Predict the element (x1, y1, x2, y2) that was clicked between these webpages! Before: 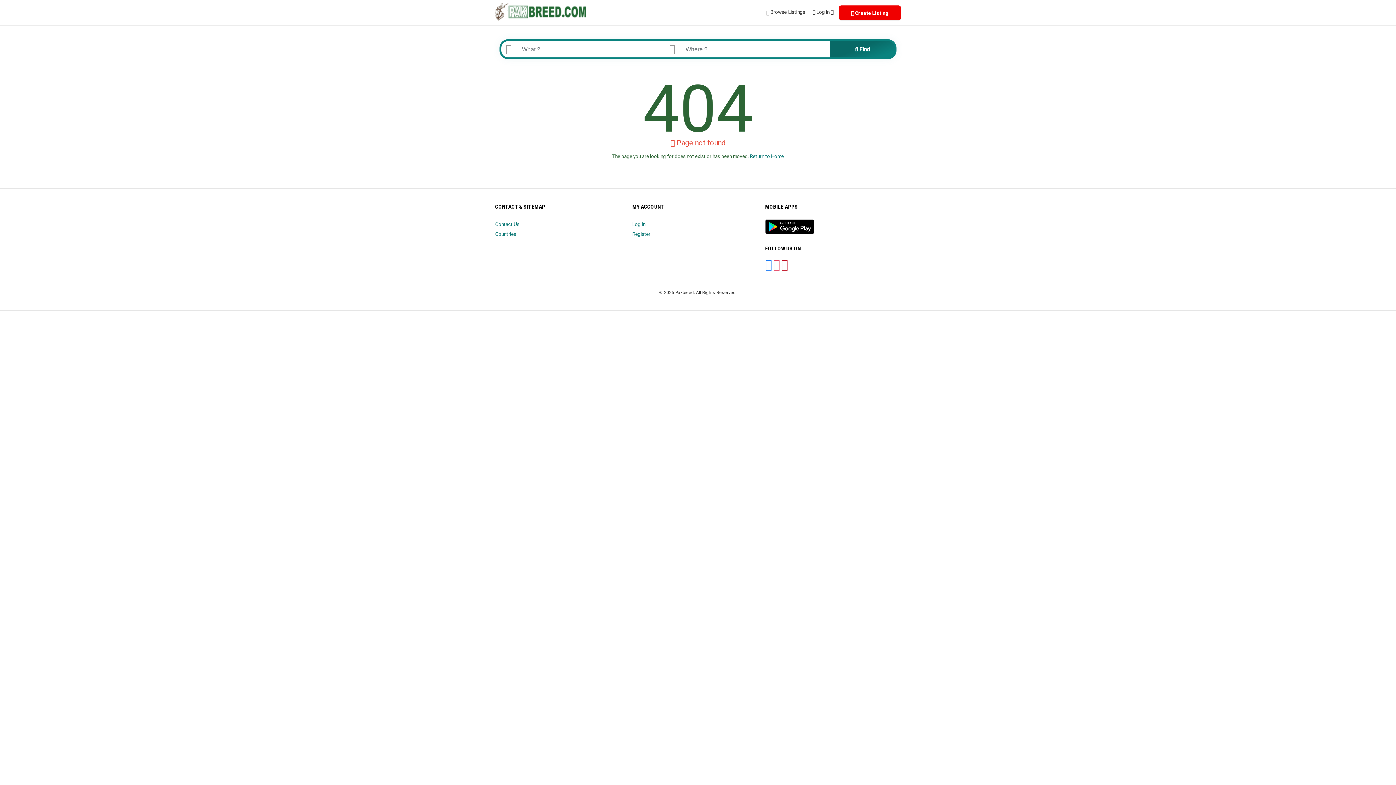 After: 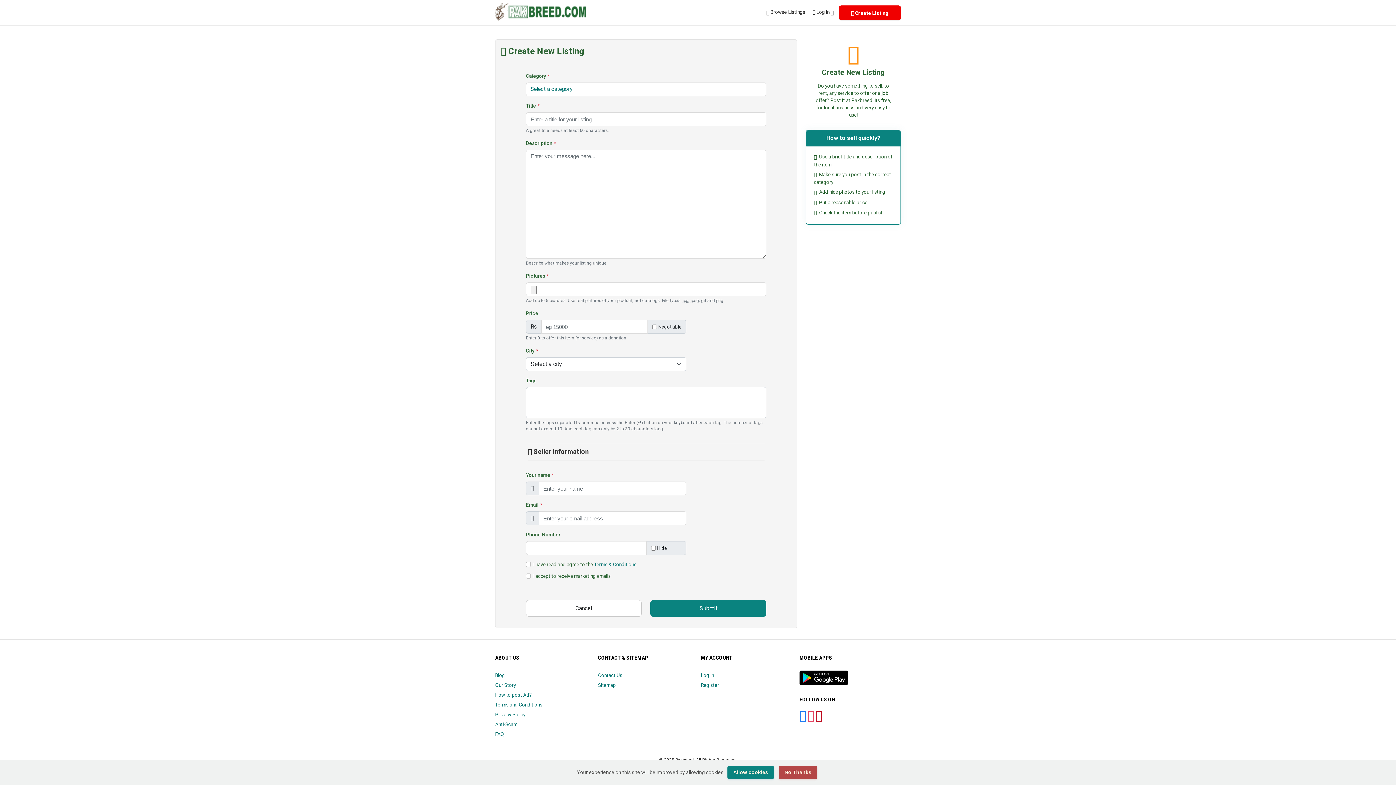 Action: label:  Create Listing bbox: (839, 5, 901, 20)